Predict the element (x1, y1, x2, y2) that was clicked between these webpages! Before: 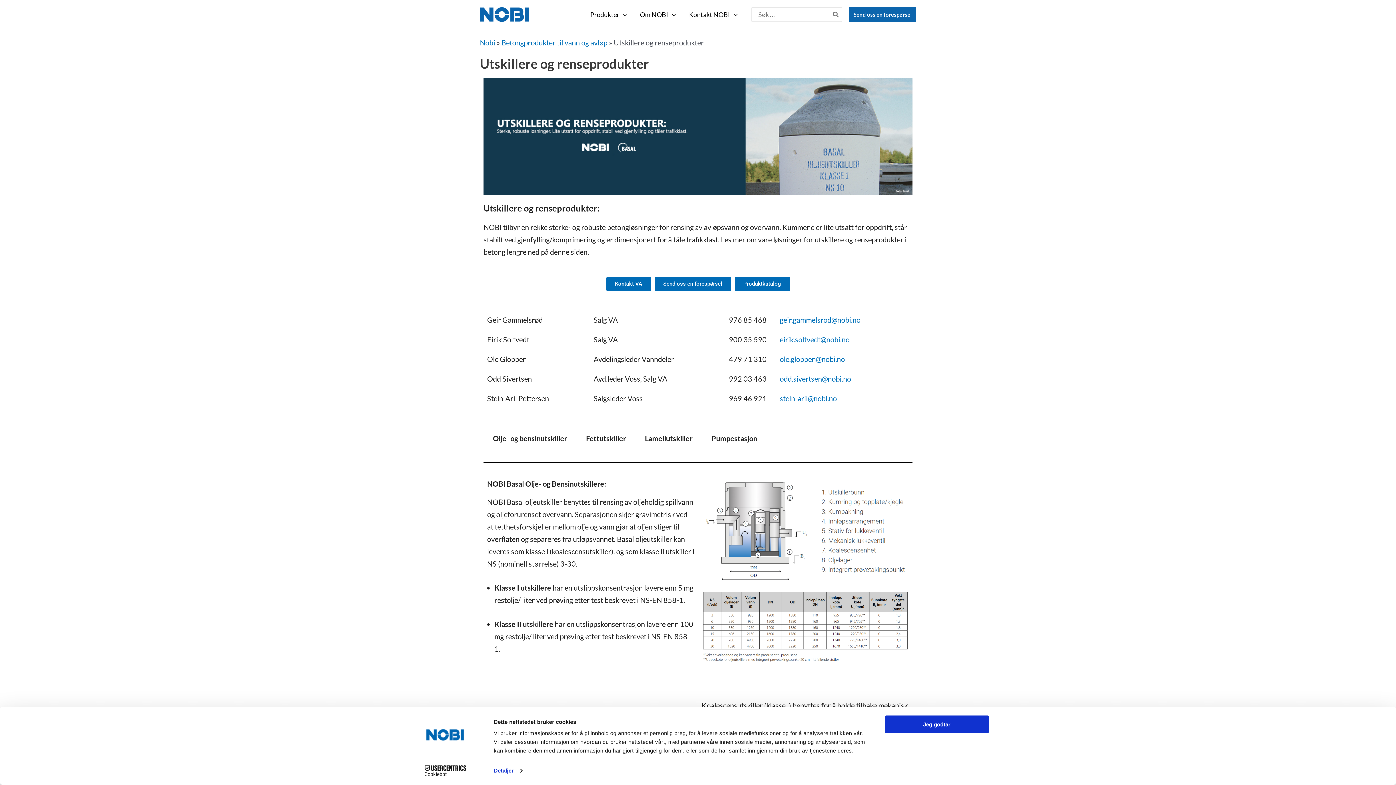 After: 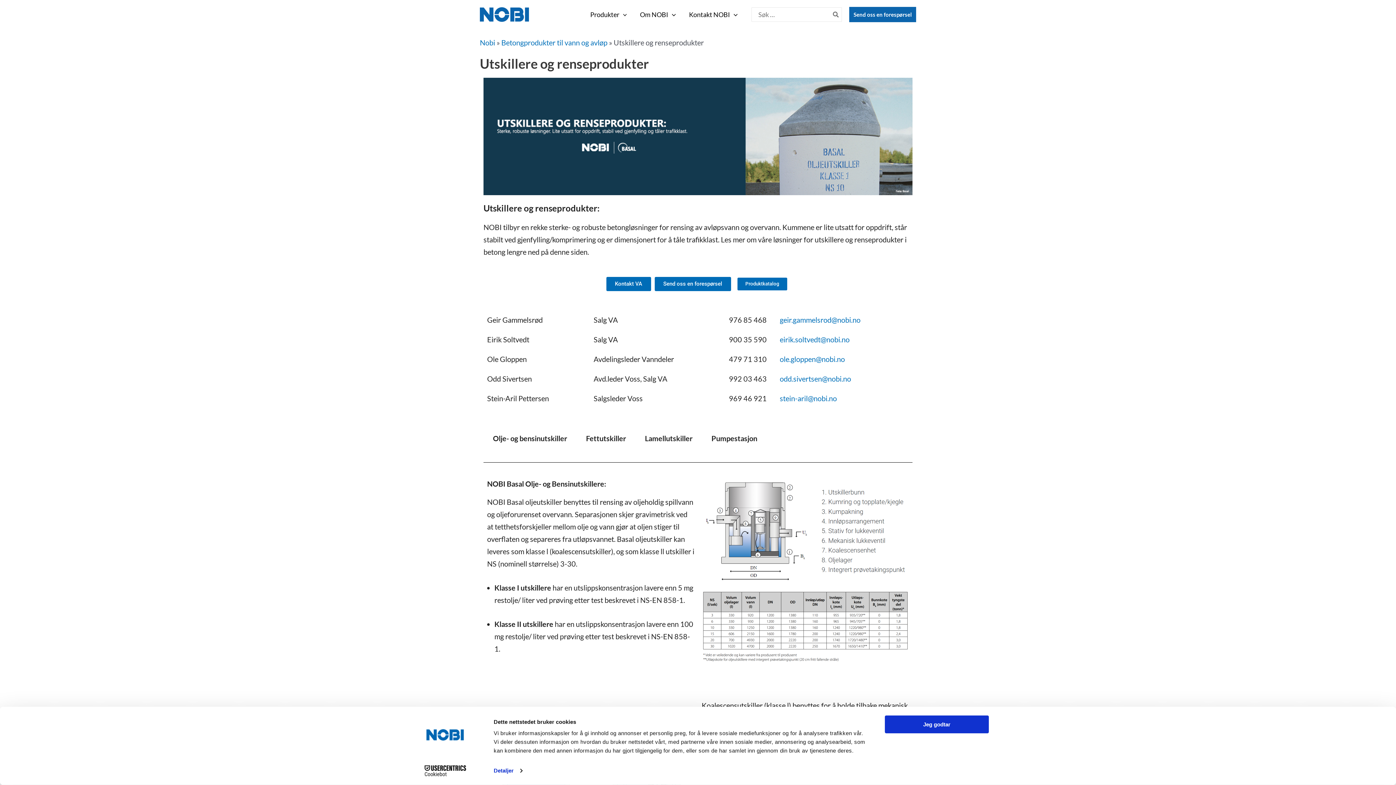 Action: bbox: (734, 277, 790, 291) label: Produktkatalog